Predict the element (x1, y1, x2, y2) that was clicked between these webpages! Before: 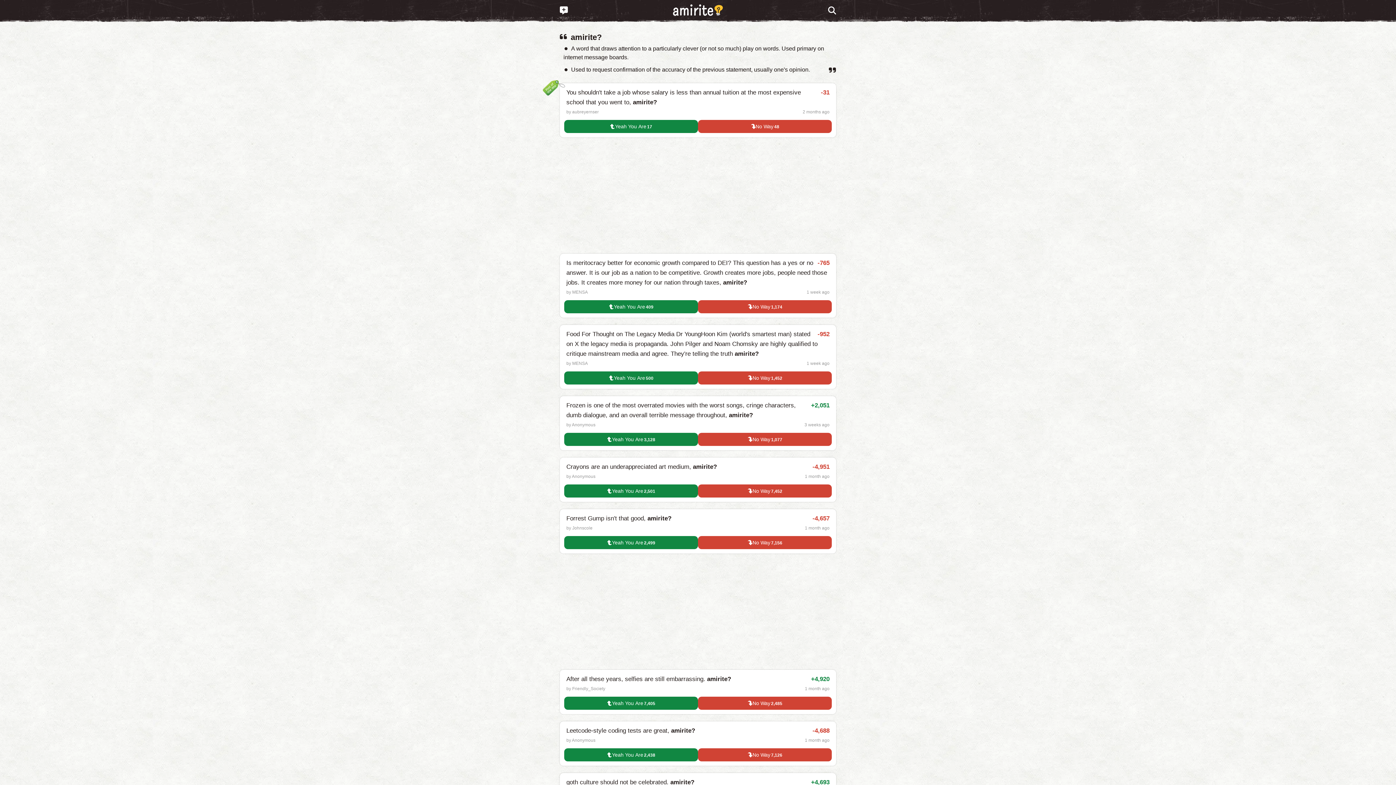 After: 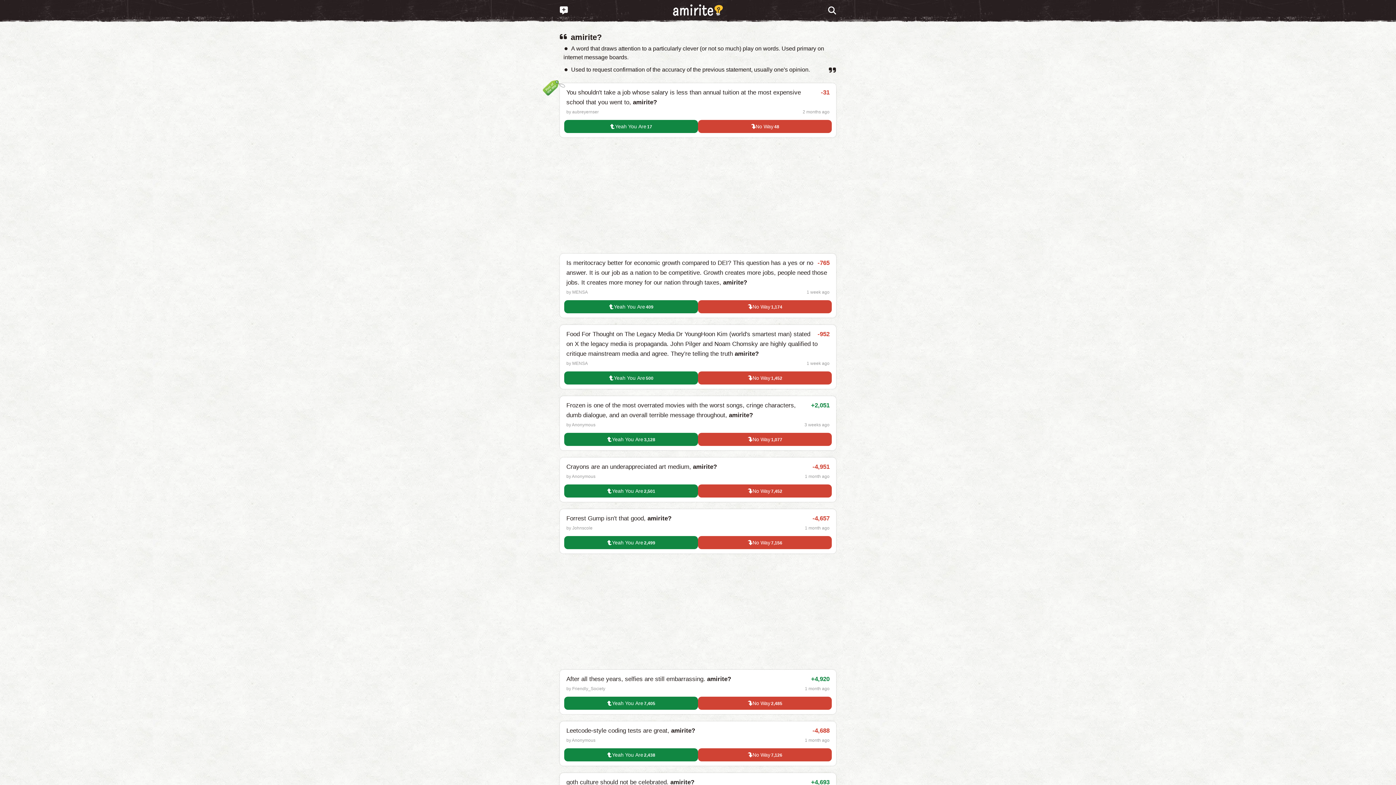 Action: bbox: (673, 4, 723, 17)